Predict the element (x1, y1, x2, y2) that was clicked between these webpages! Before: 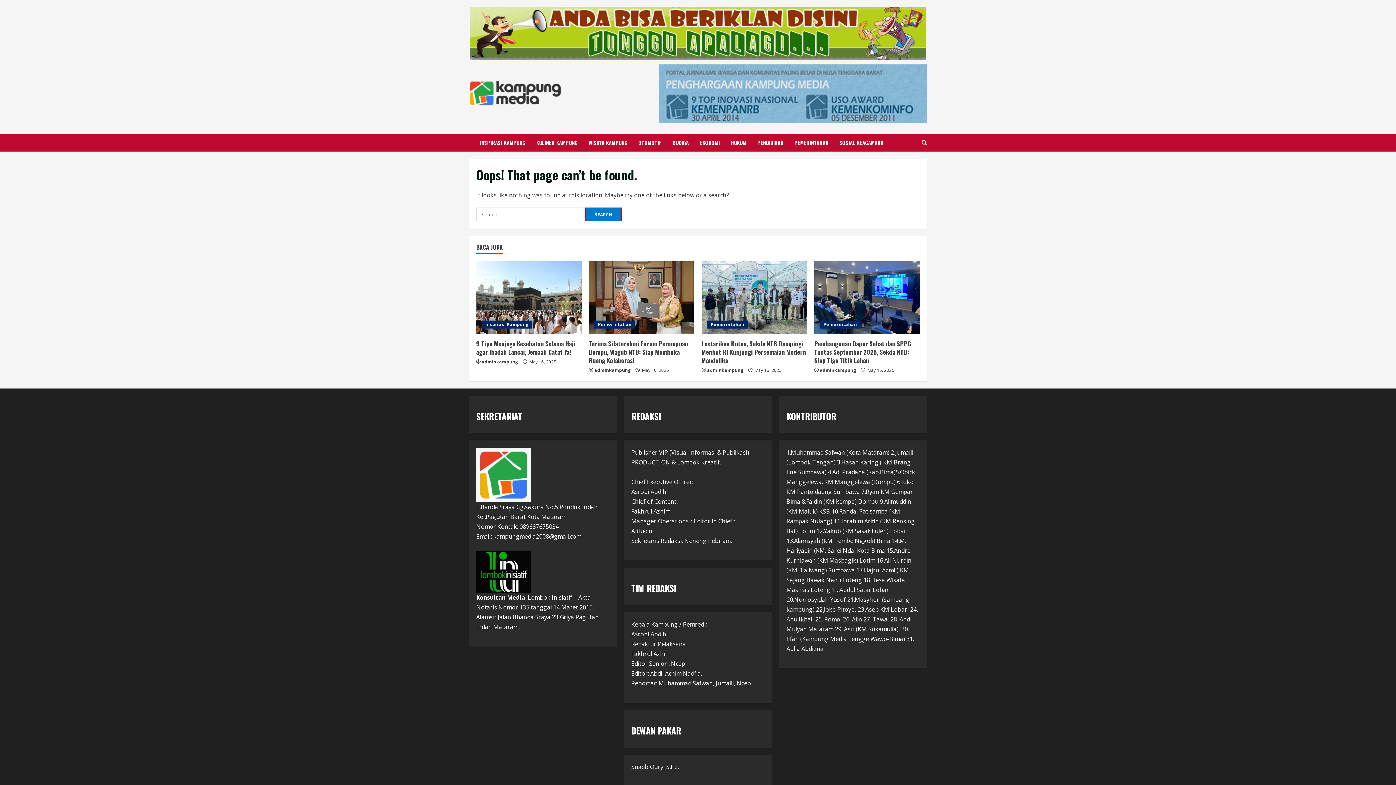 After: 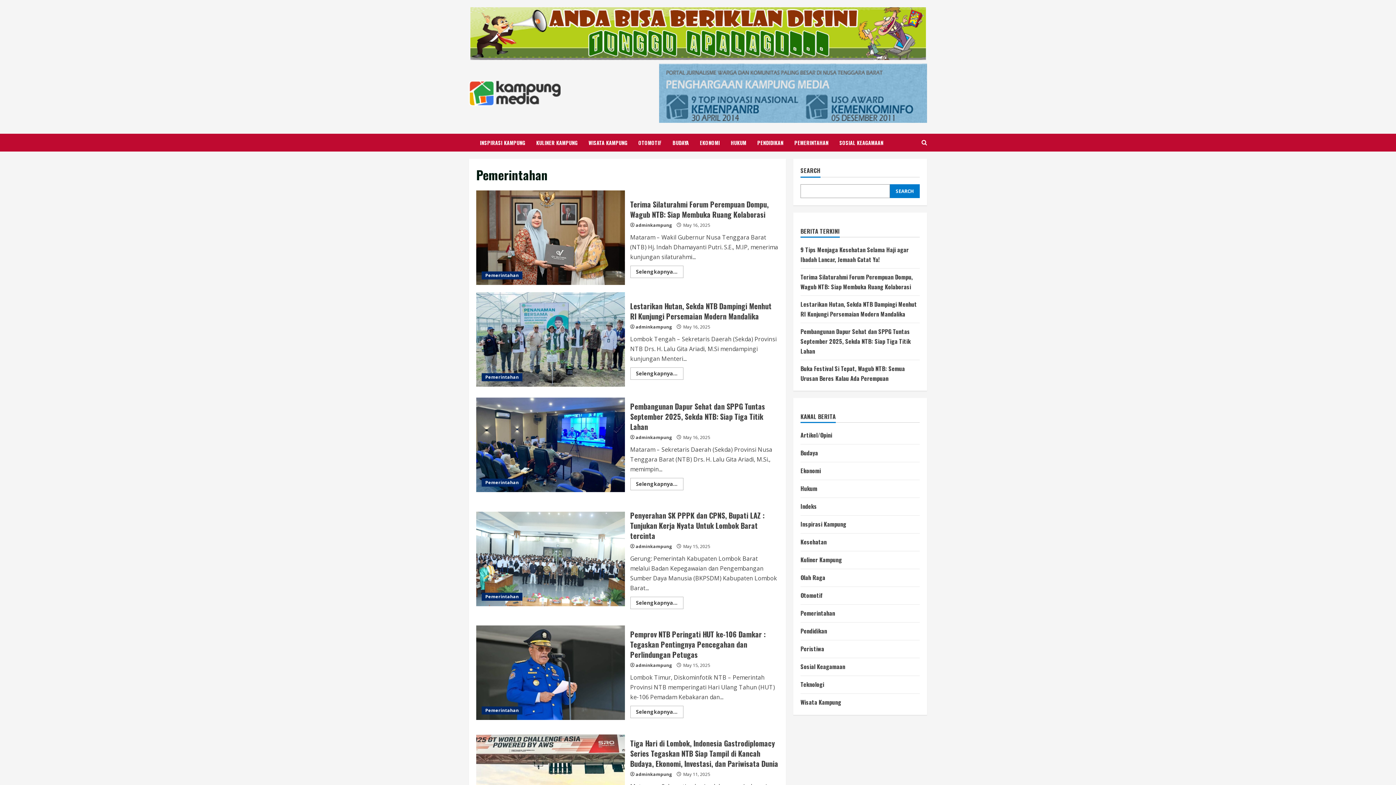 Action: bbox: (820, 320, 860, 328) label: Pemerintahan